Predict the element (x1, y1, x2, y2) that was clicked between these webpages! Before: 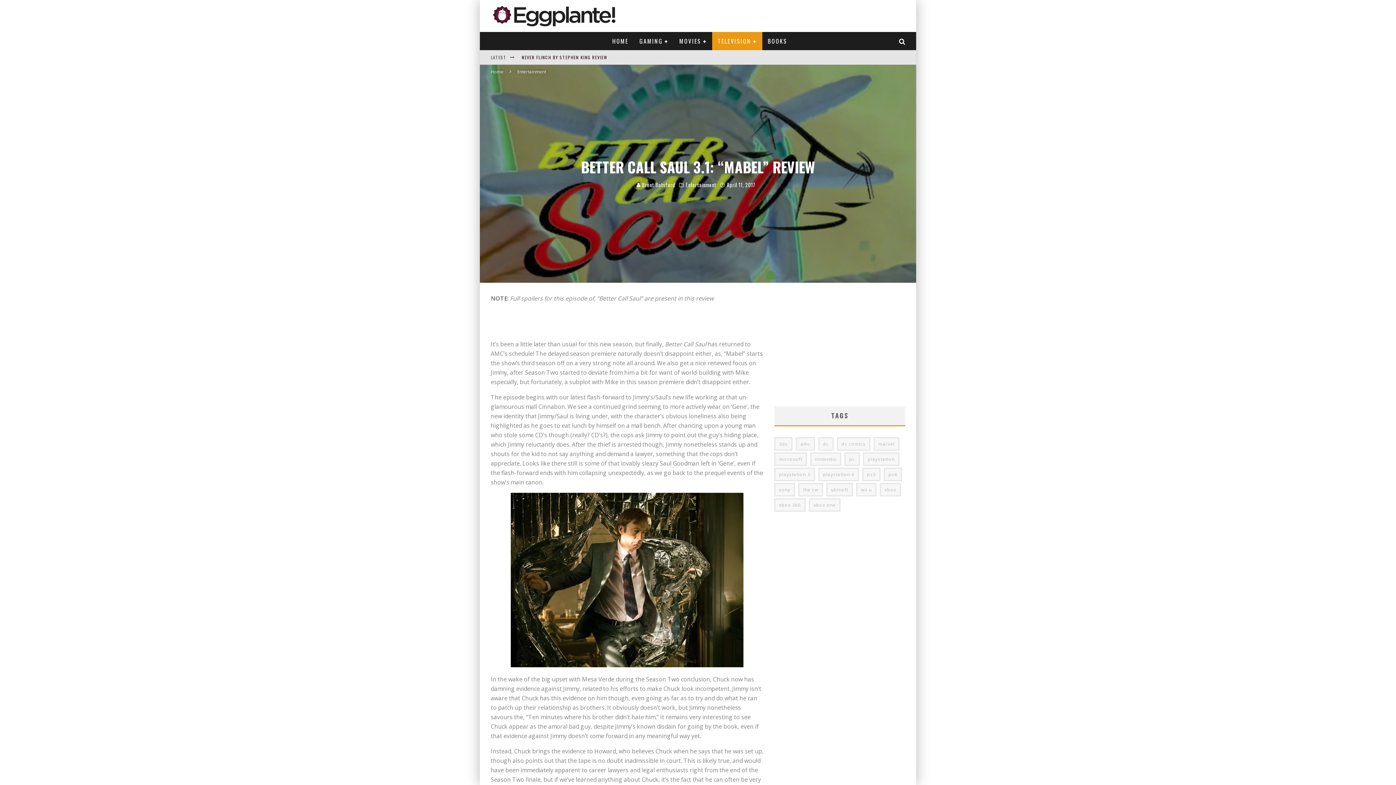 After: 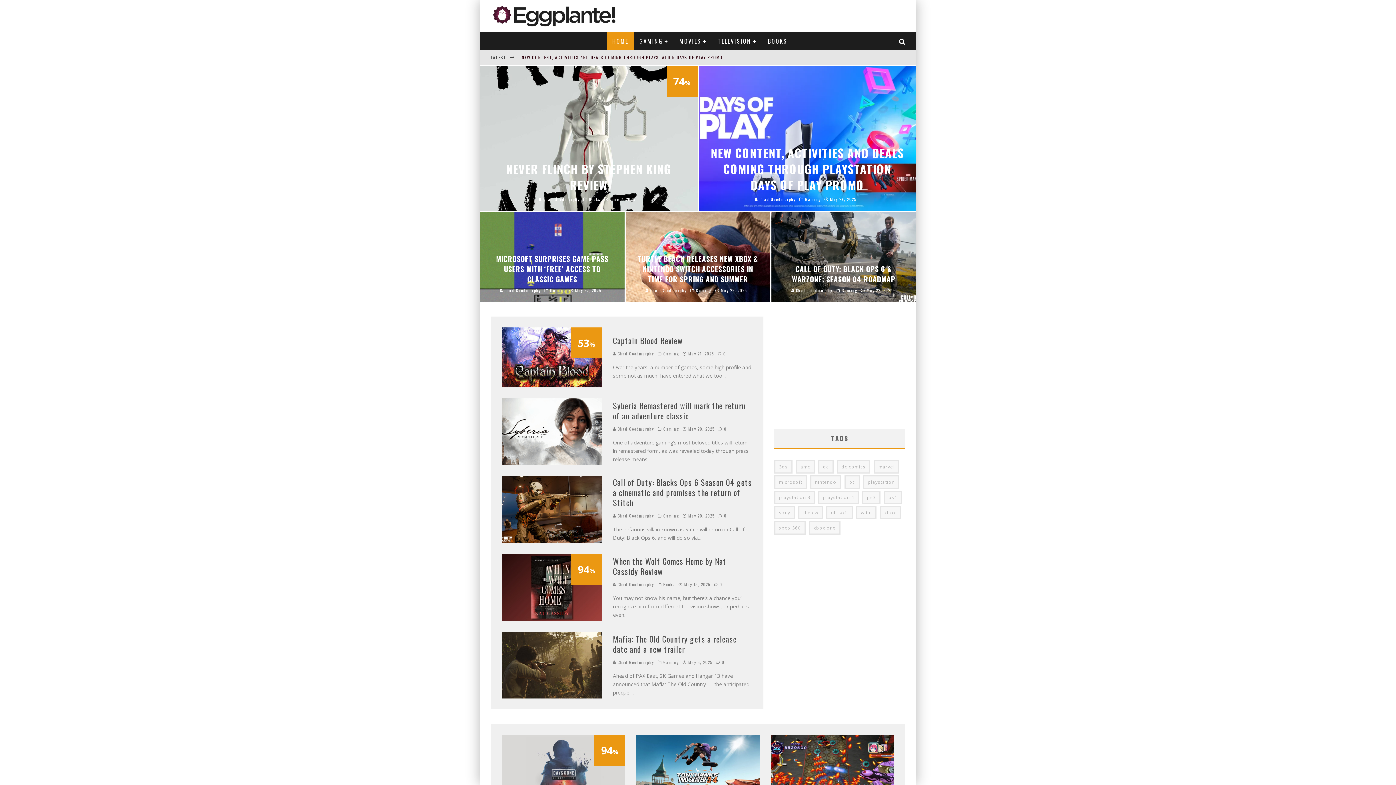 Action: bbox: (490, 68, 503, 74) label: Home